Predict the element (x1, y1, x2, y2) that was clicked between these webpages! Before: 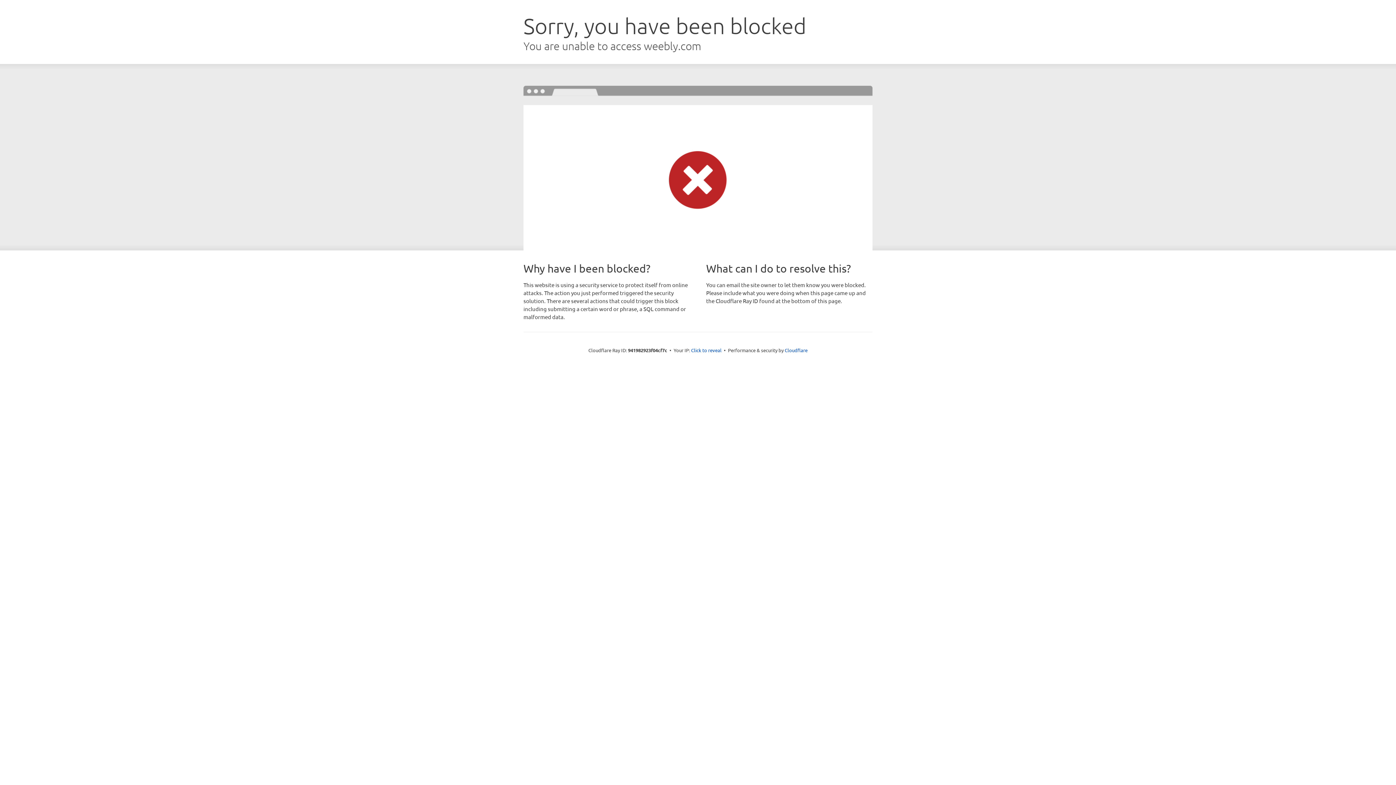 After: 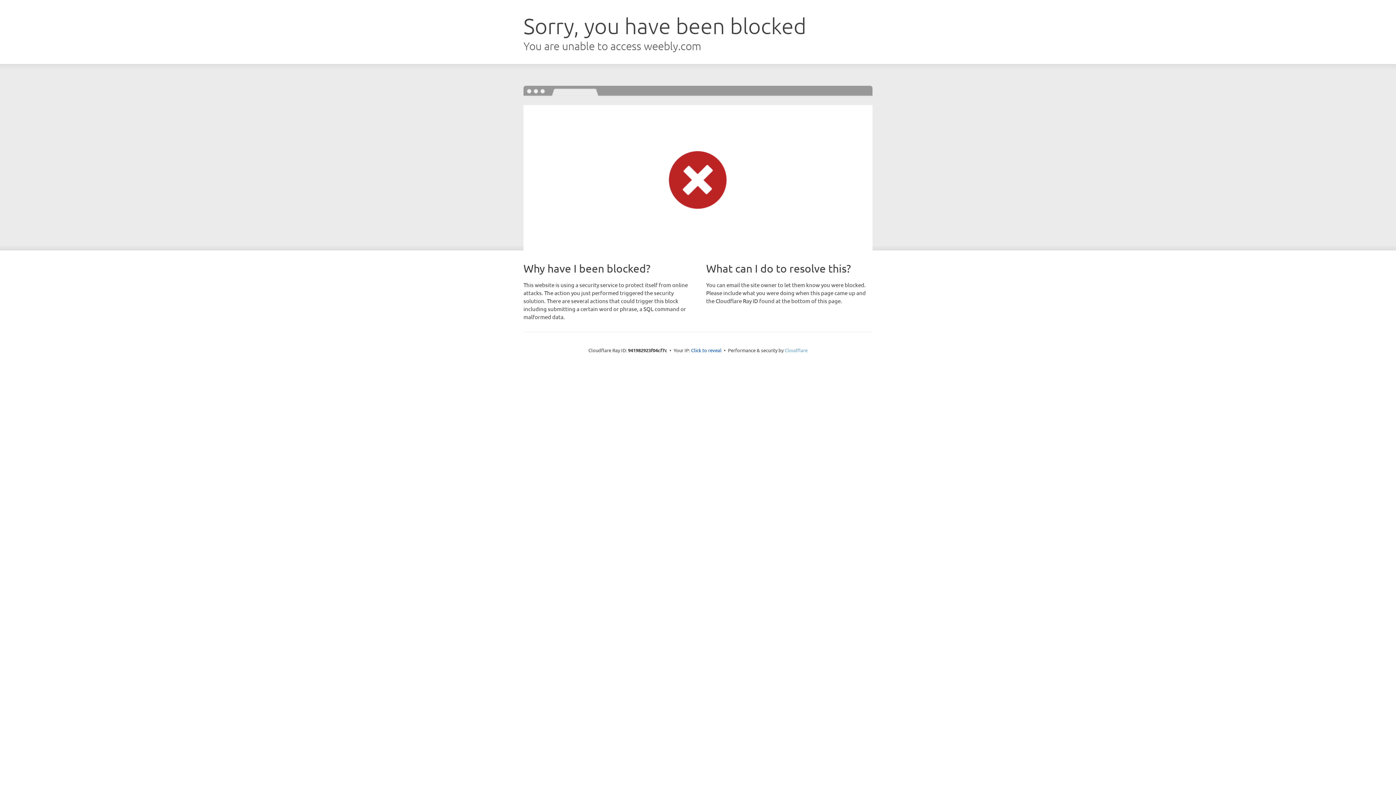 Action: bbox: (784, 347, 807, 353) label: Cloudflare